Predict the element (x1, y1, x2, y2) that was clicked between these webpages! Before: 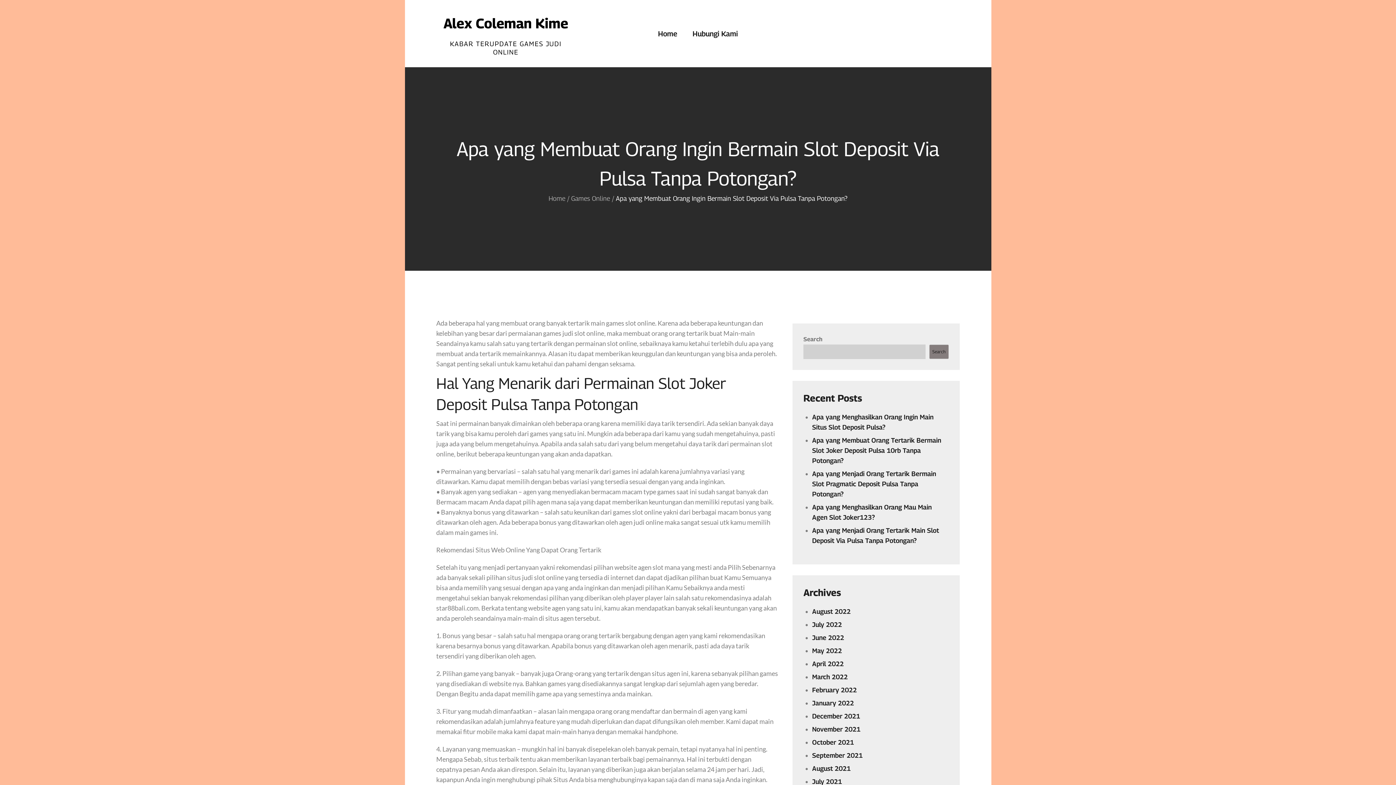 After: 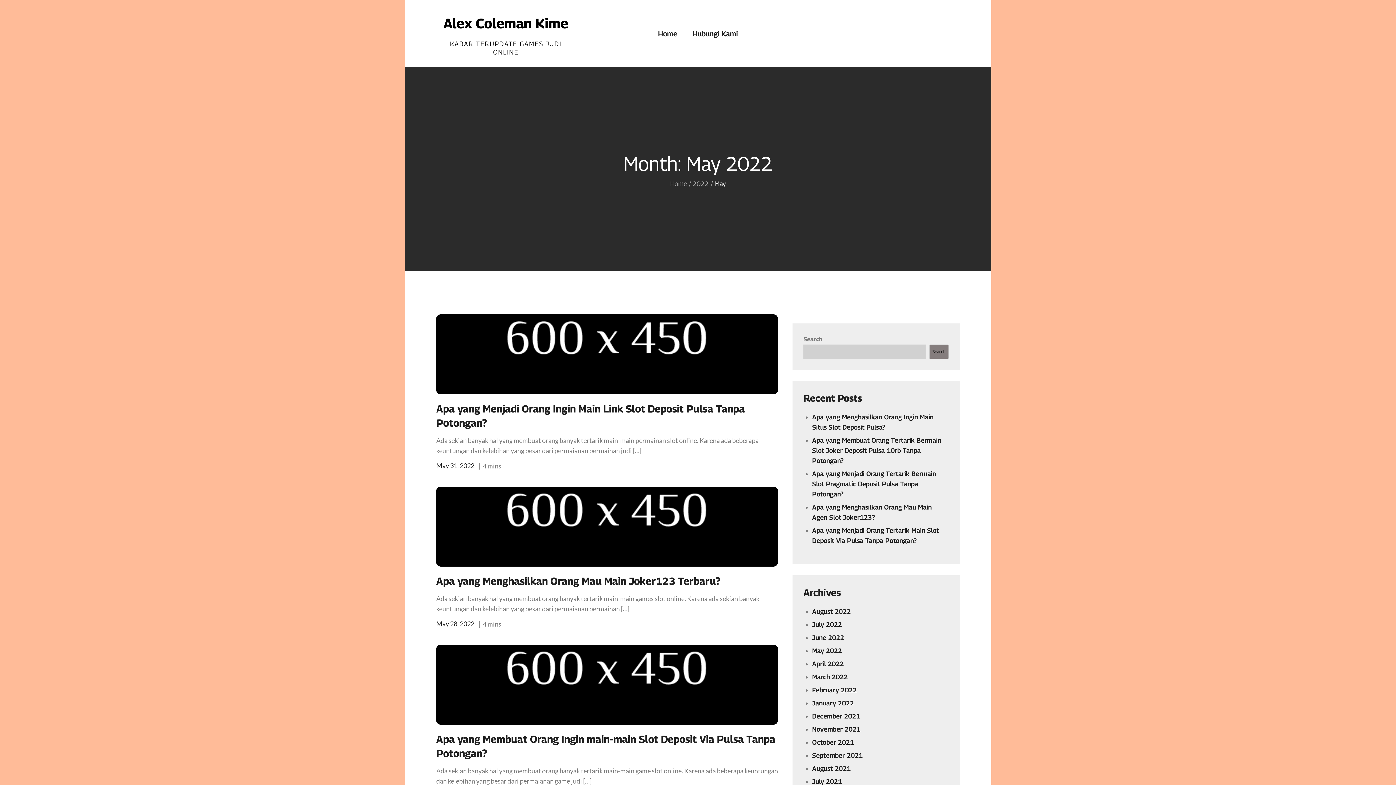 Action: label: May 2022 bbox: (812, 647, 842, 654)